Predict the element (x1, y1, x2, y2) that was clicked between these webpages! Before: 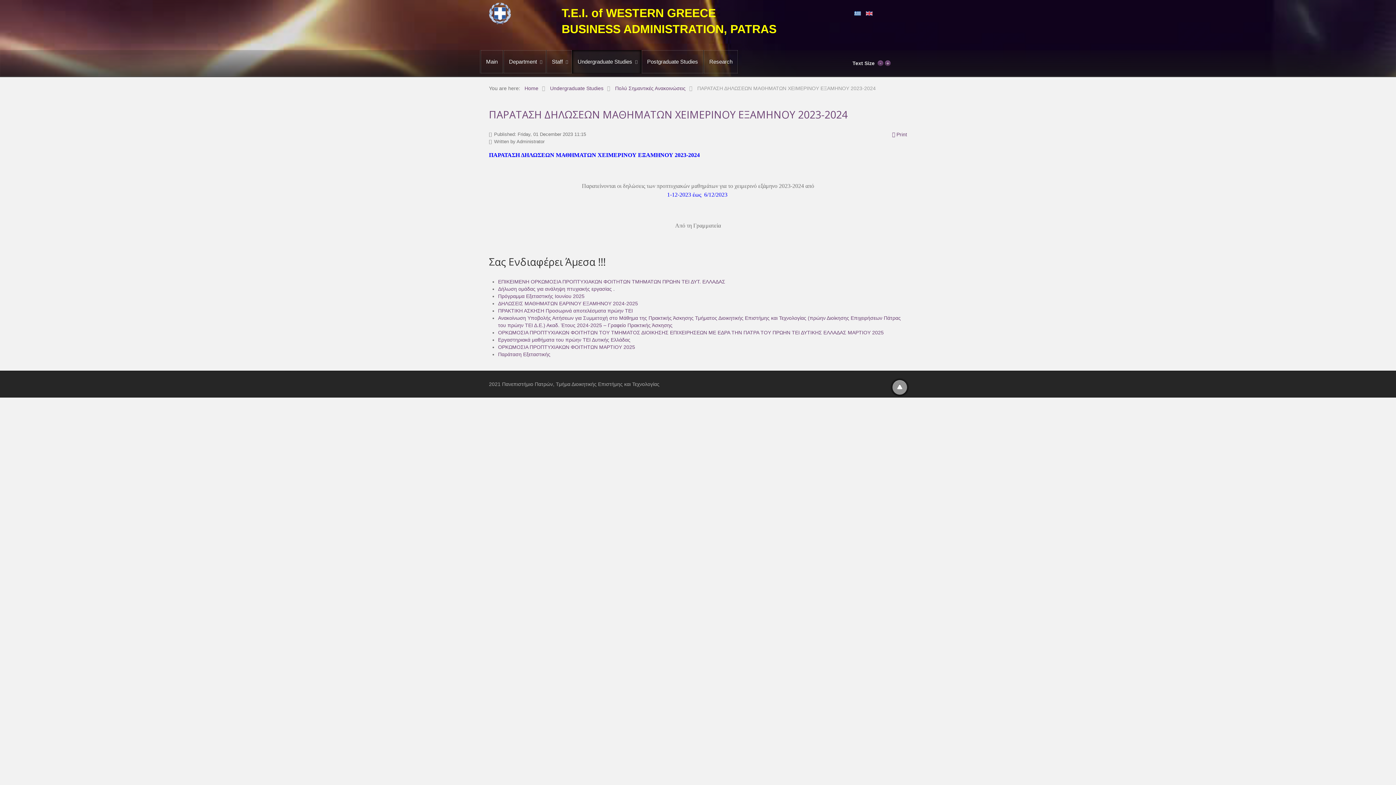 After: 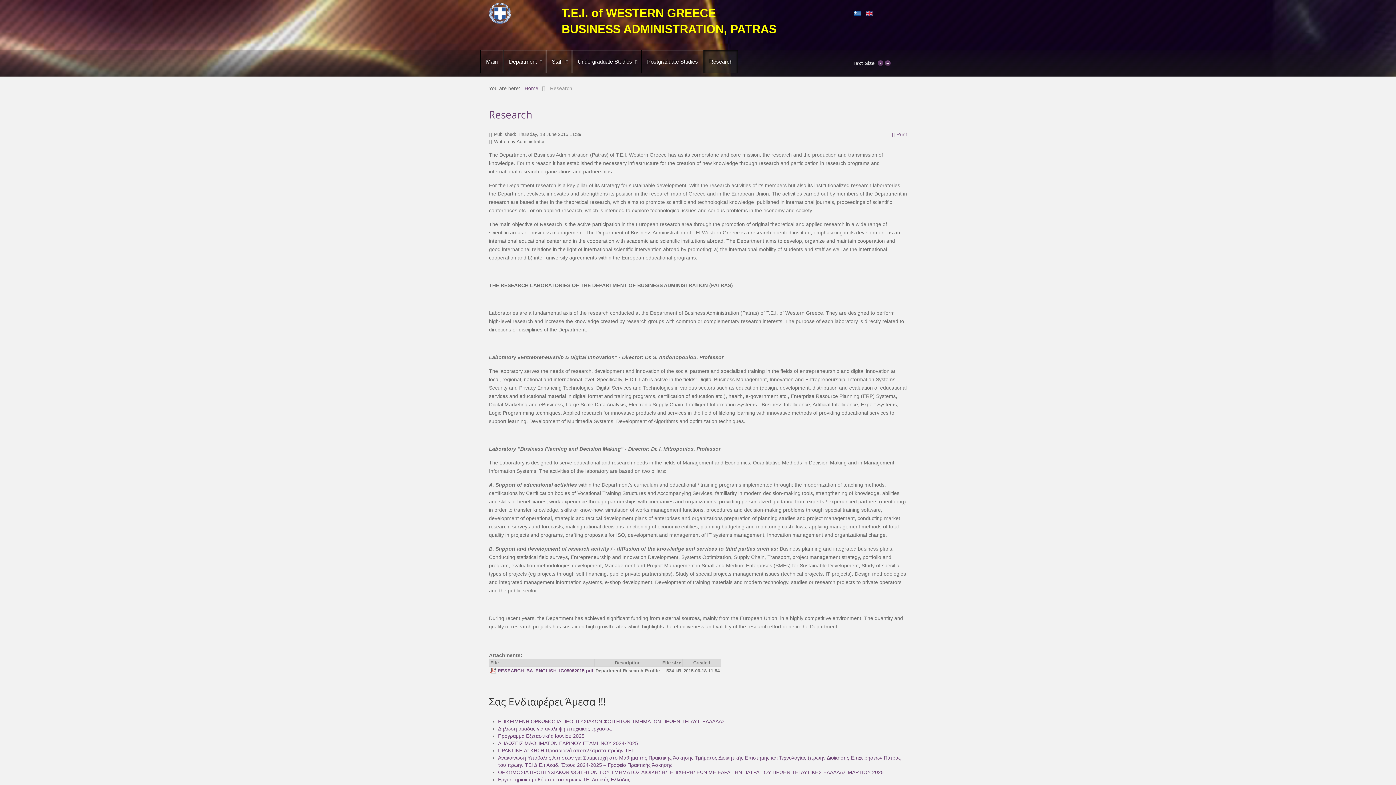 Action: bbox: (704, 50, 738, 73) label: Research